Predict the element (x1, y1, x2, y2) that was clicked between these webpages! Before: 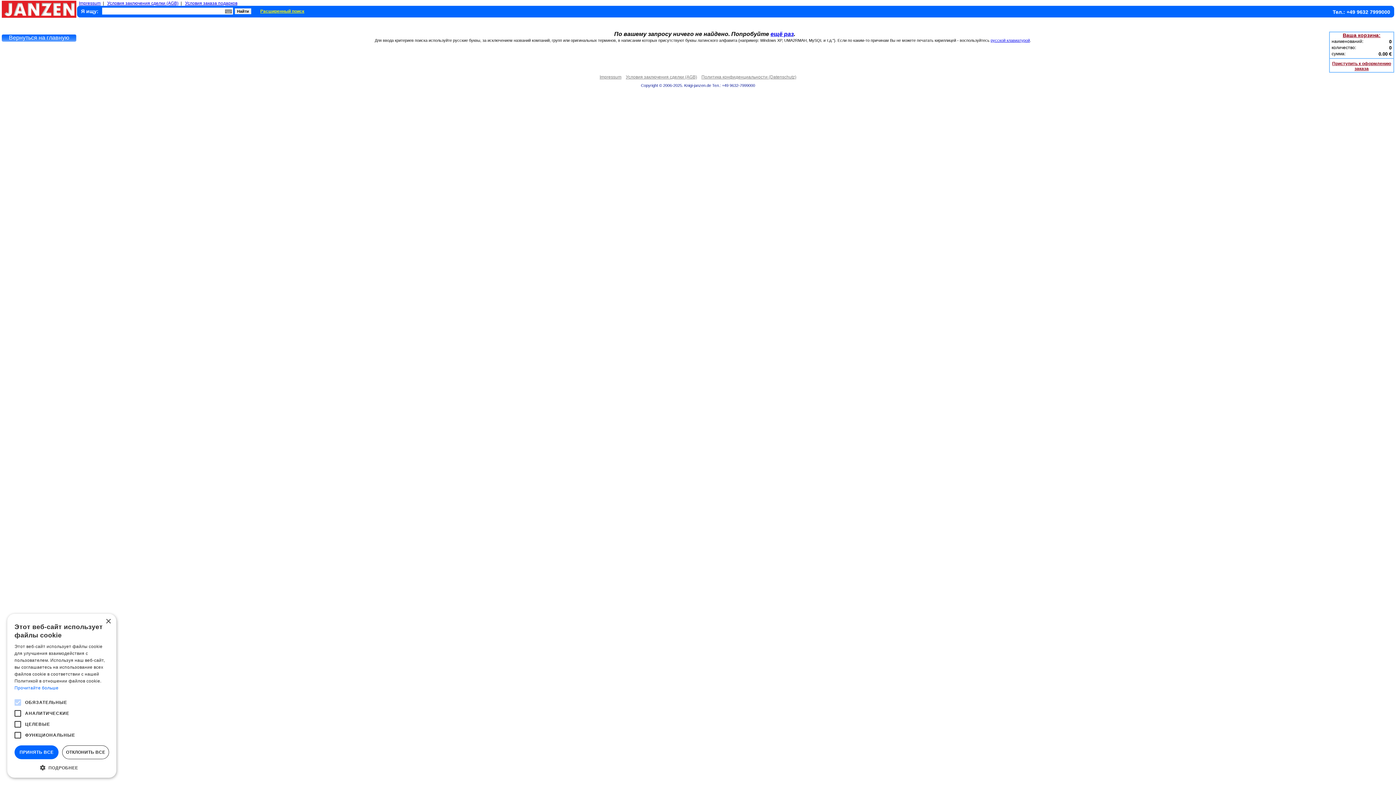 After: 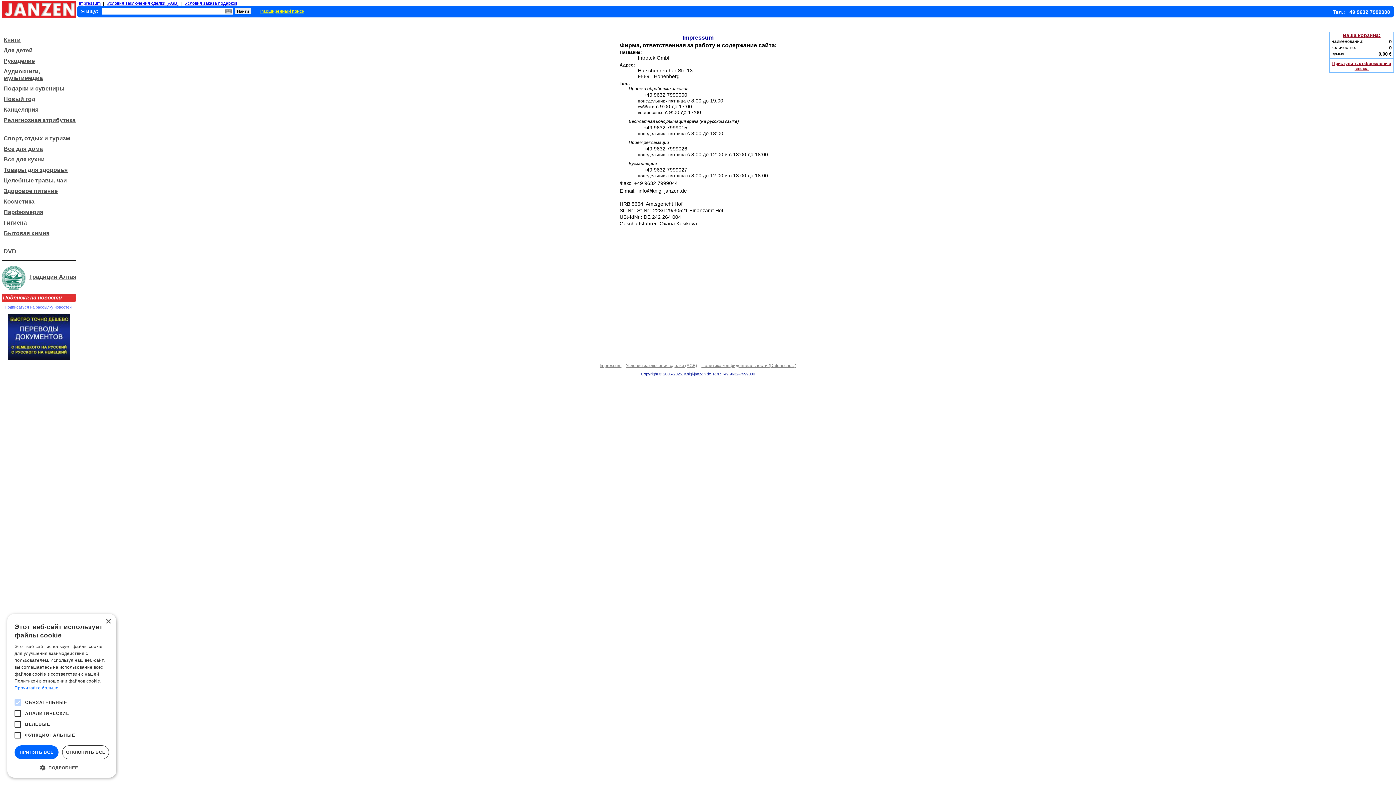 Action: bbox: (599, 74, 621, 79) label: Impressum